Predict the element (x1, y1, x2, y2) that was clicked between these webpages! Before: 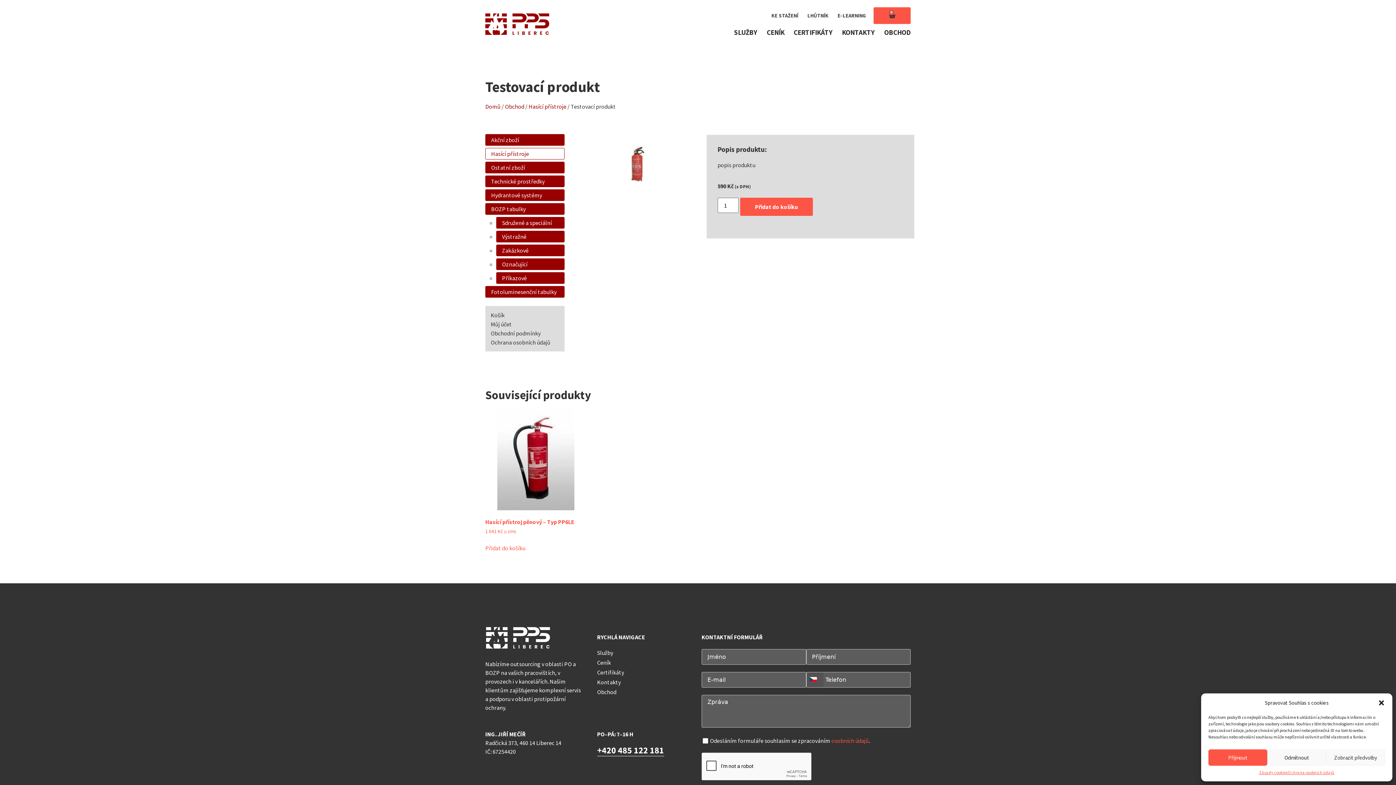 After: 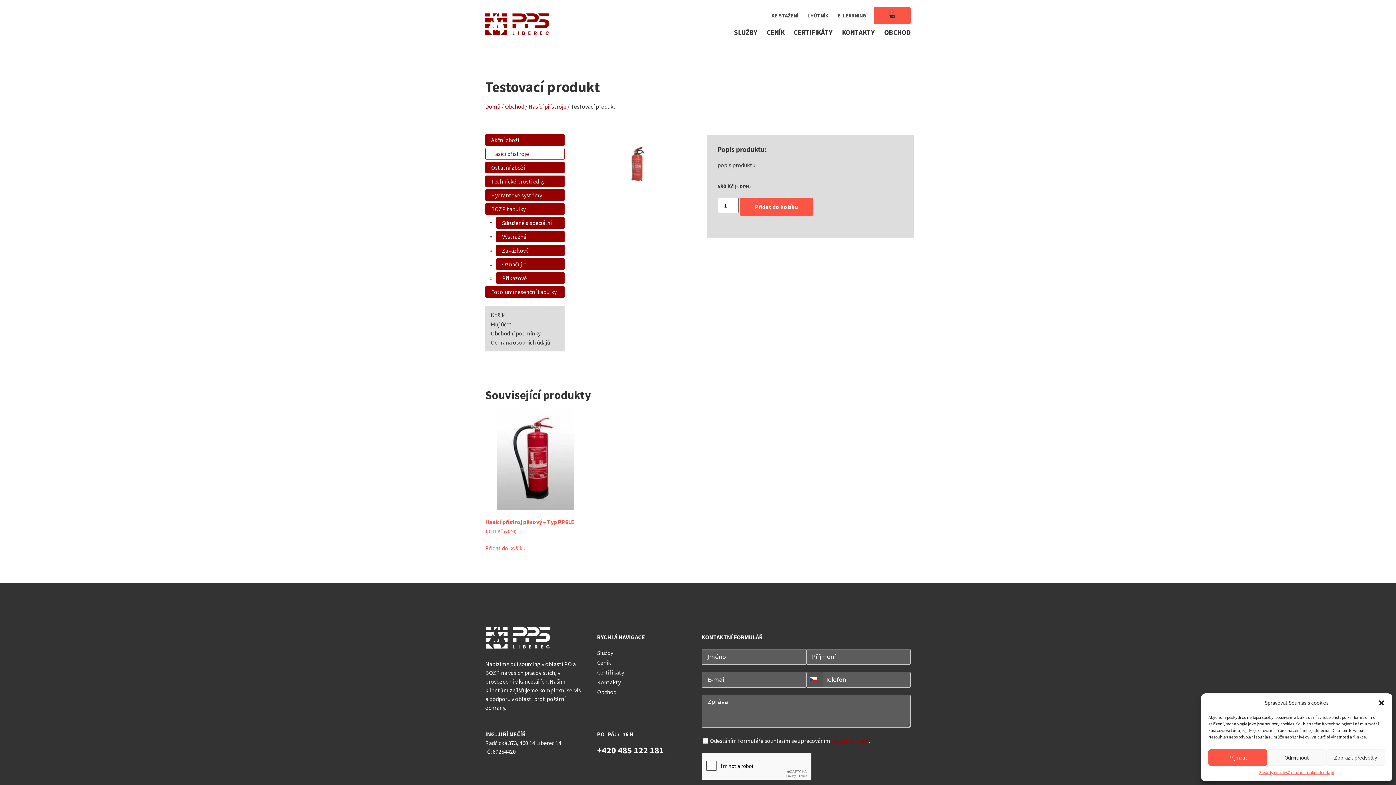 Action: label: osobních údajů bbox: (831, 737, 869, 744)